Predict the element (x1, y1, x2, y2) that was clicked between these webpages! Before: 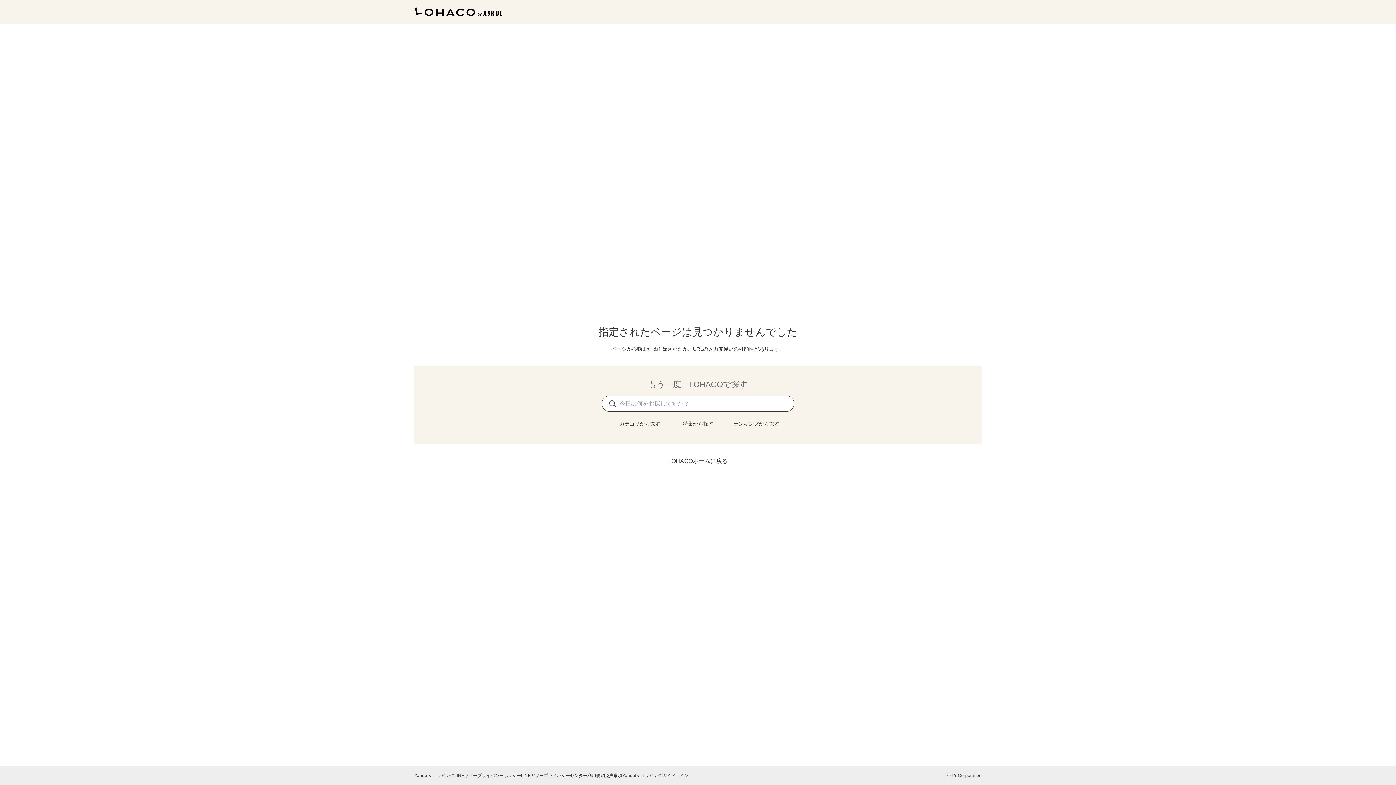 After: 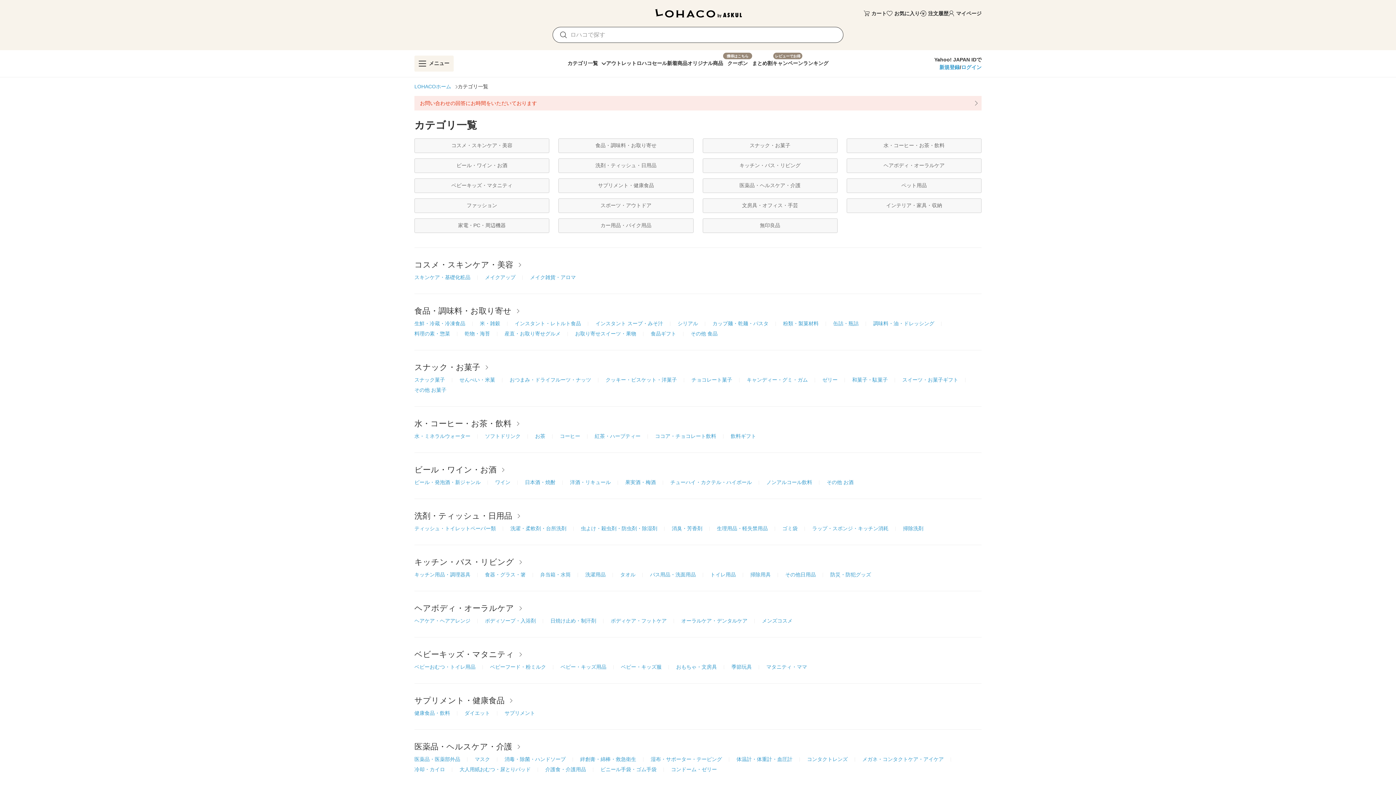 Action: bbox: (619, 421, 660, 426) label: カテゴリから探す